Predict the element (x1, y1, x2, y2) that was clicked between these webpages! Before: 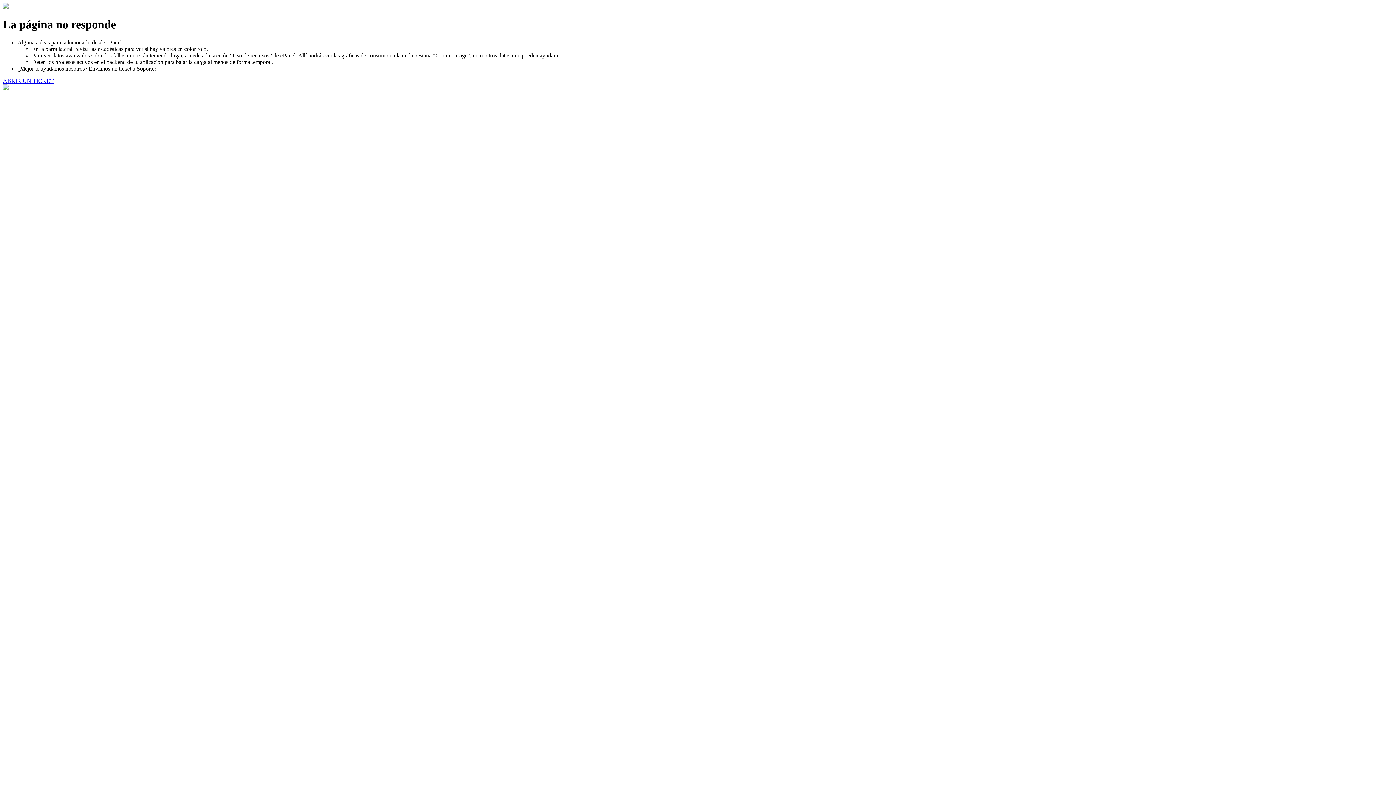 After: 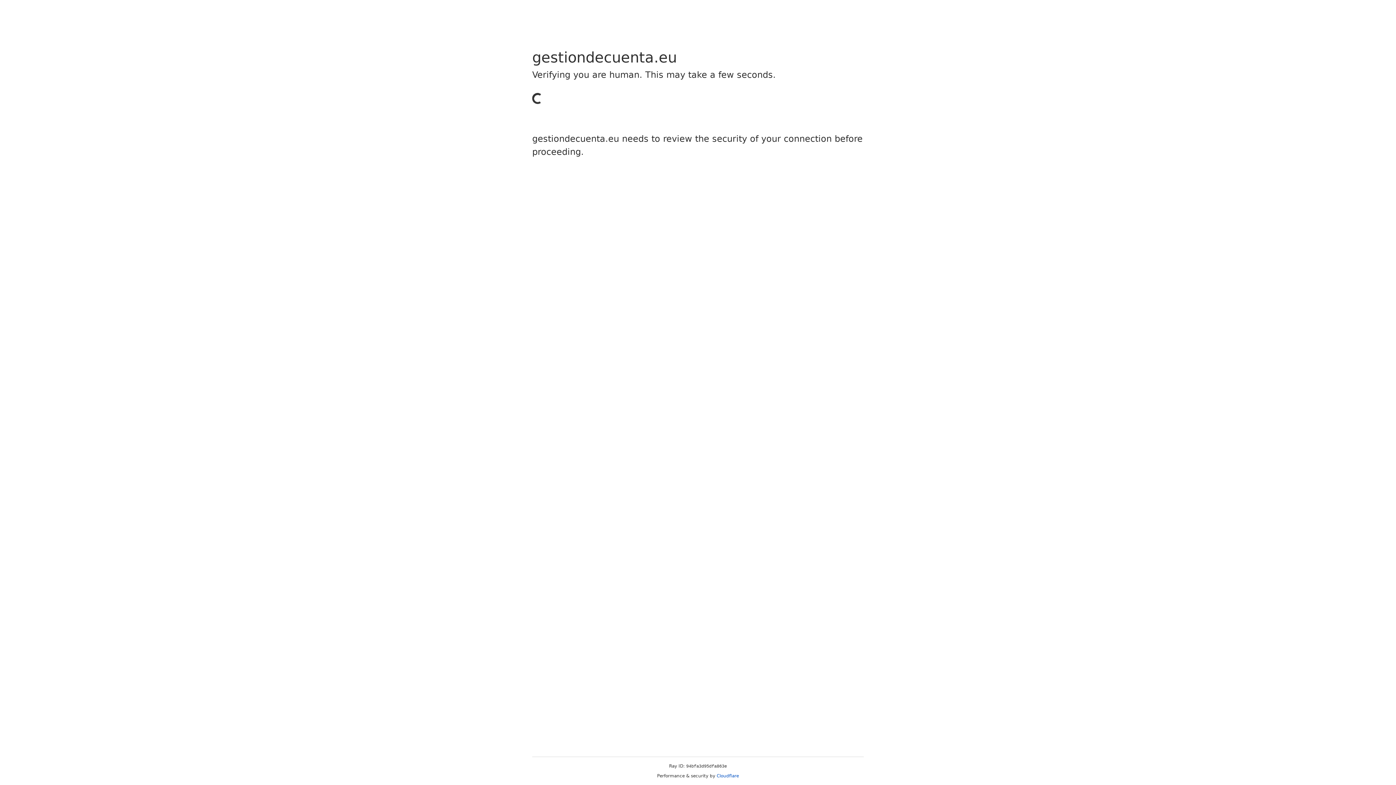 Action: bbox: (2, 77, 53, 83) label: ABRIR UN TICKET